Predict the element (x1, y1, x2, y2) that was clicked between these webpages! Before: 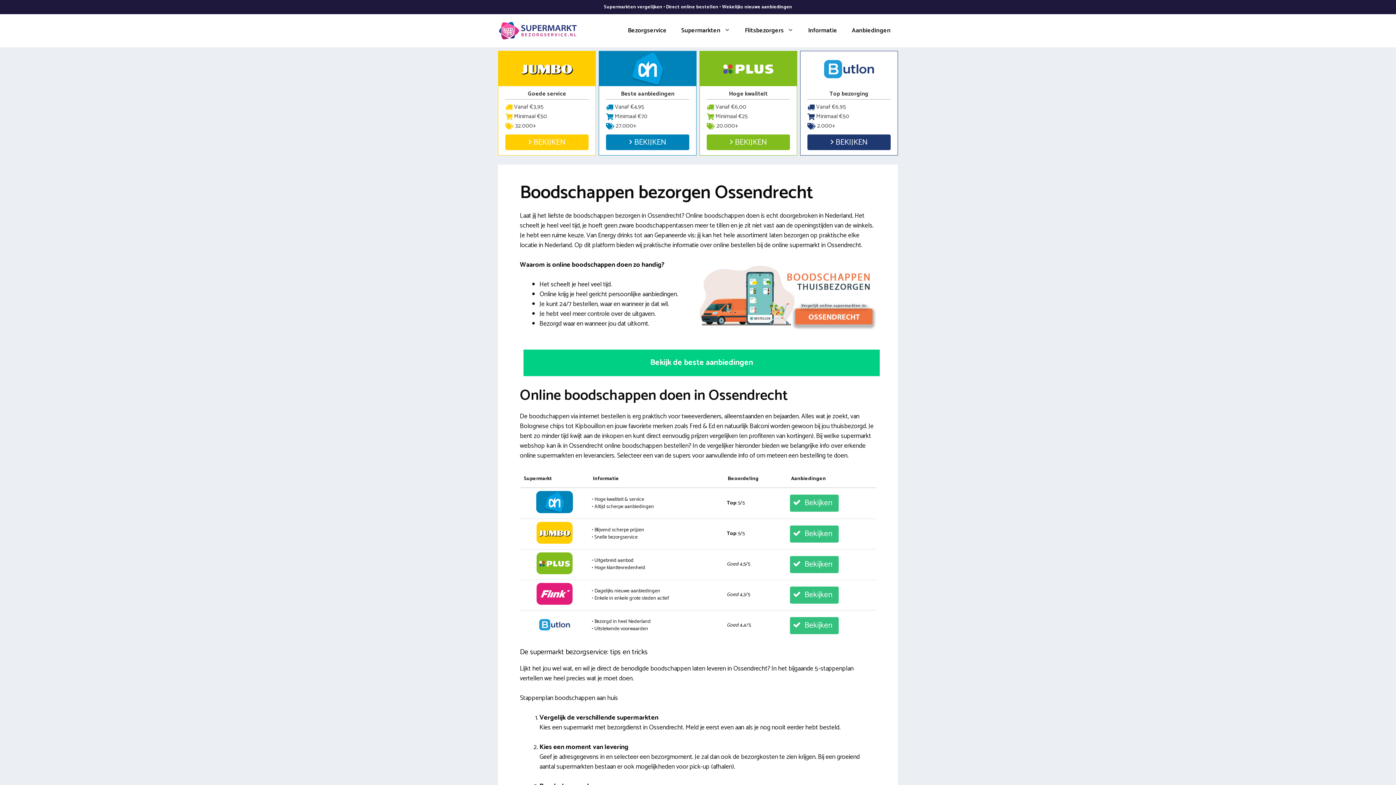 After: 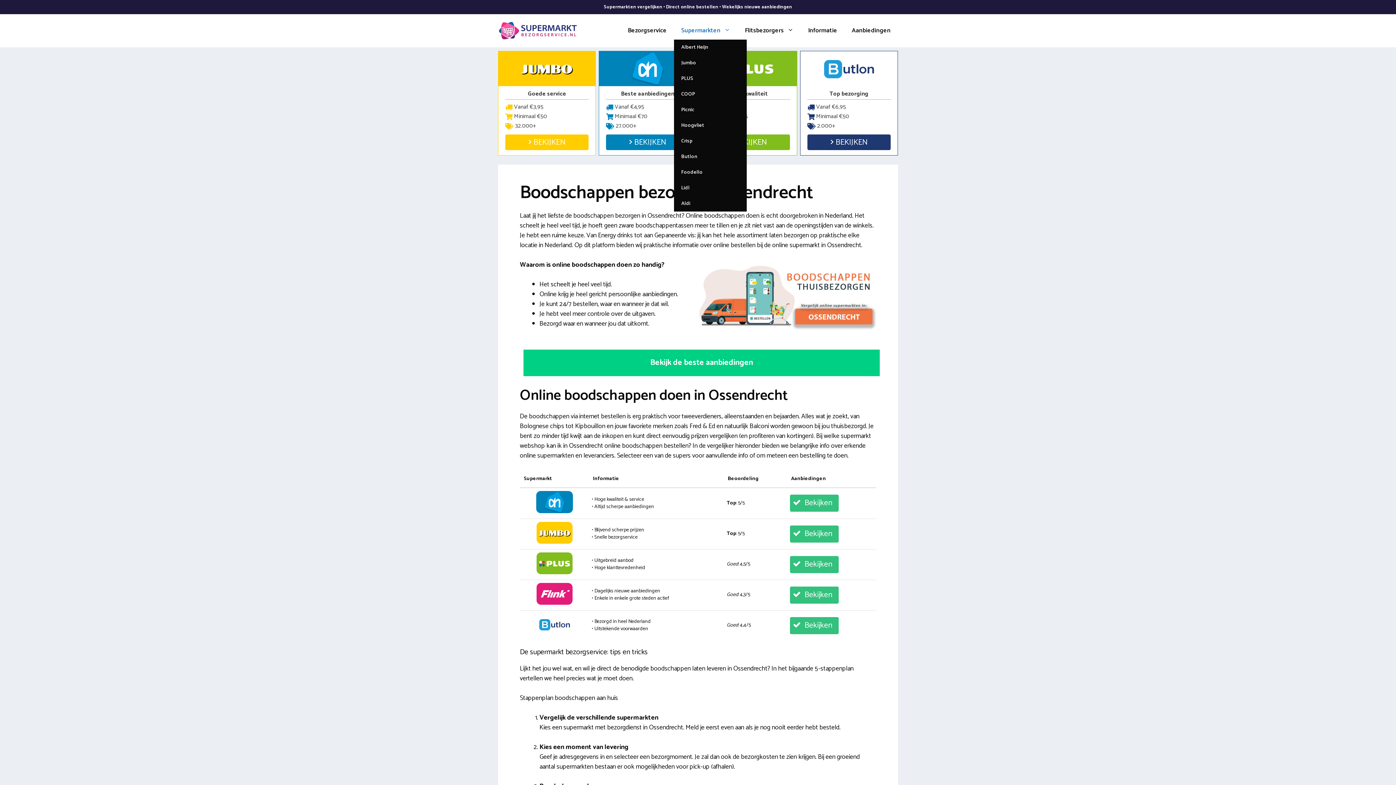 Action: bbox: (674, 21, 737, 39) label: Supermarkten